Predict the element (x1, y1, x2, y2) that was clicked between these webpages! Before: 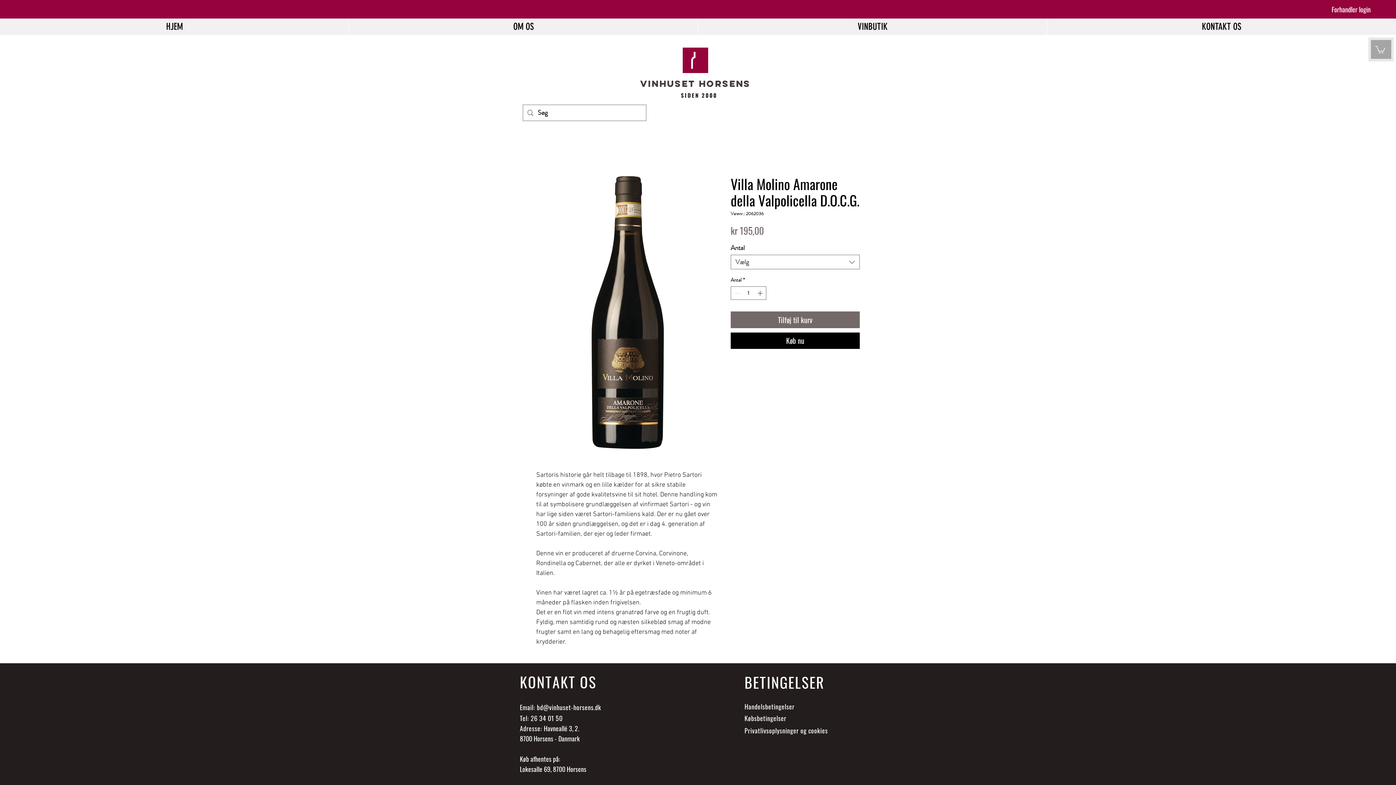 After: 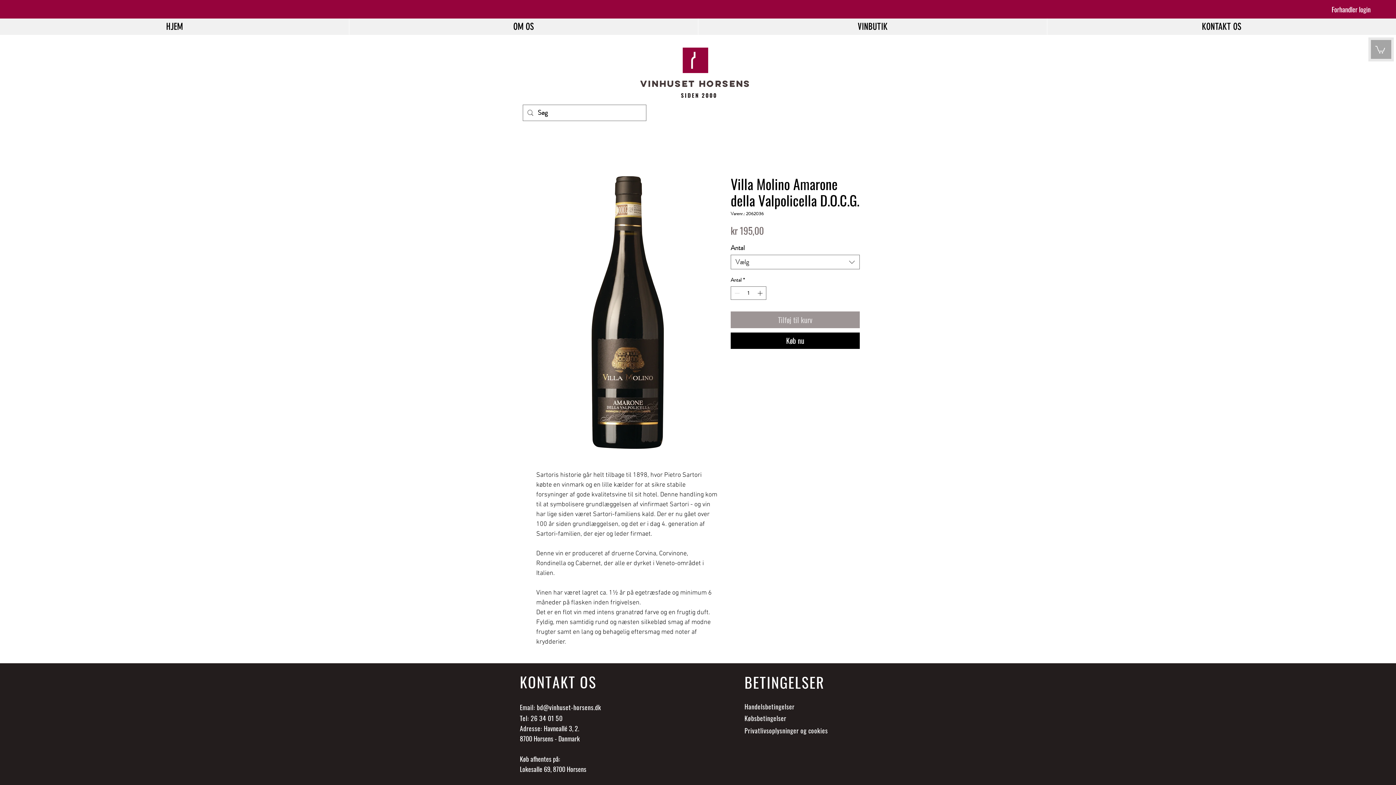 Action: label: Tilføj til kurv bbox: (730, 311, 860, 328)